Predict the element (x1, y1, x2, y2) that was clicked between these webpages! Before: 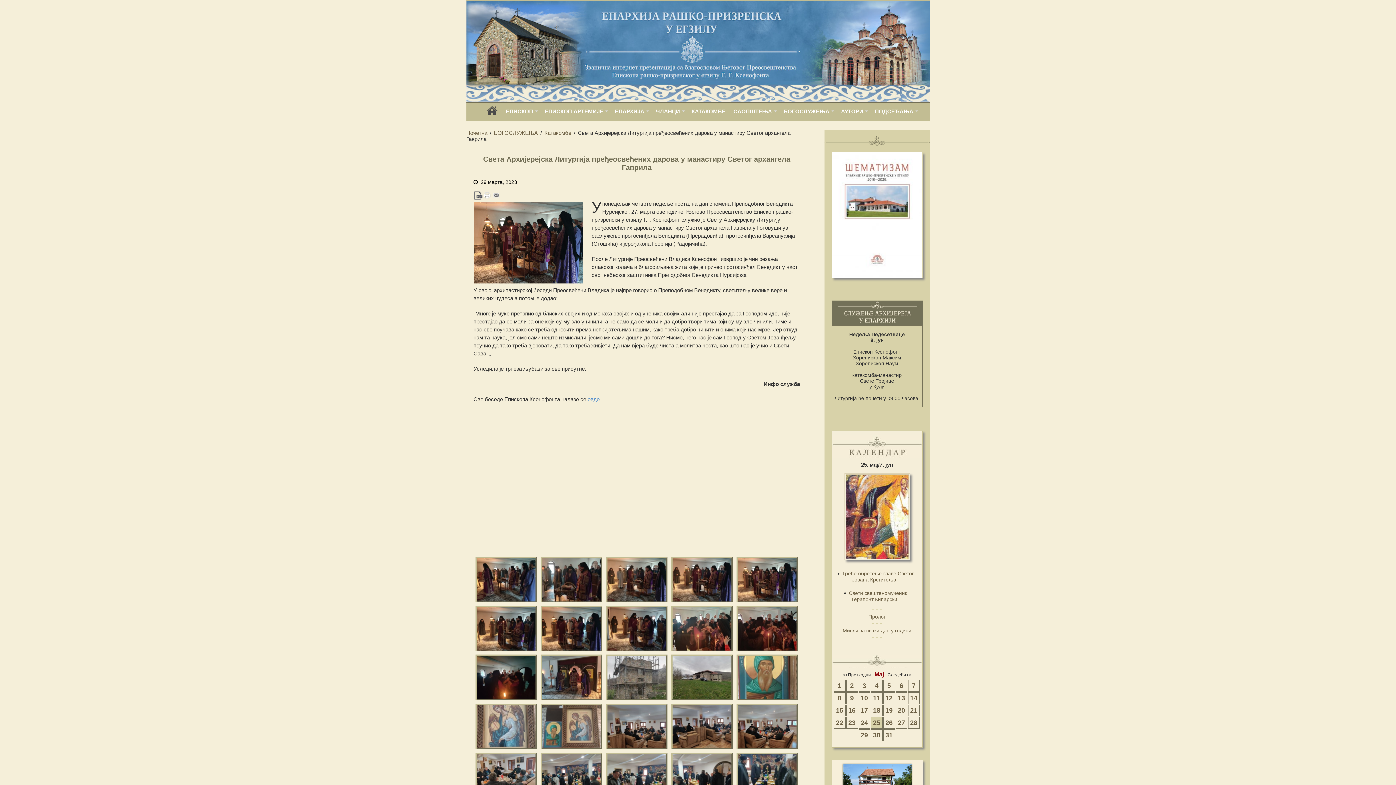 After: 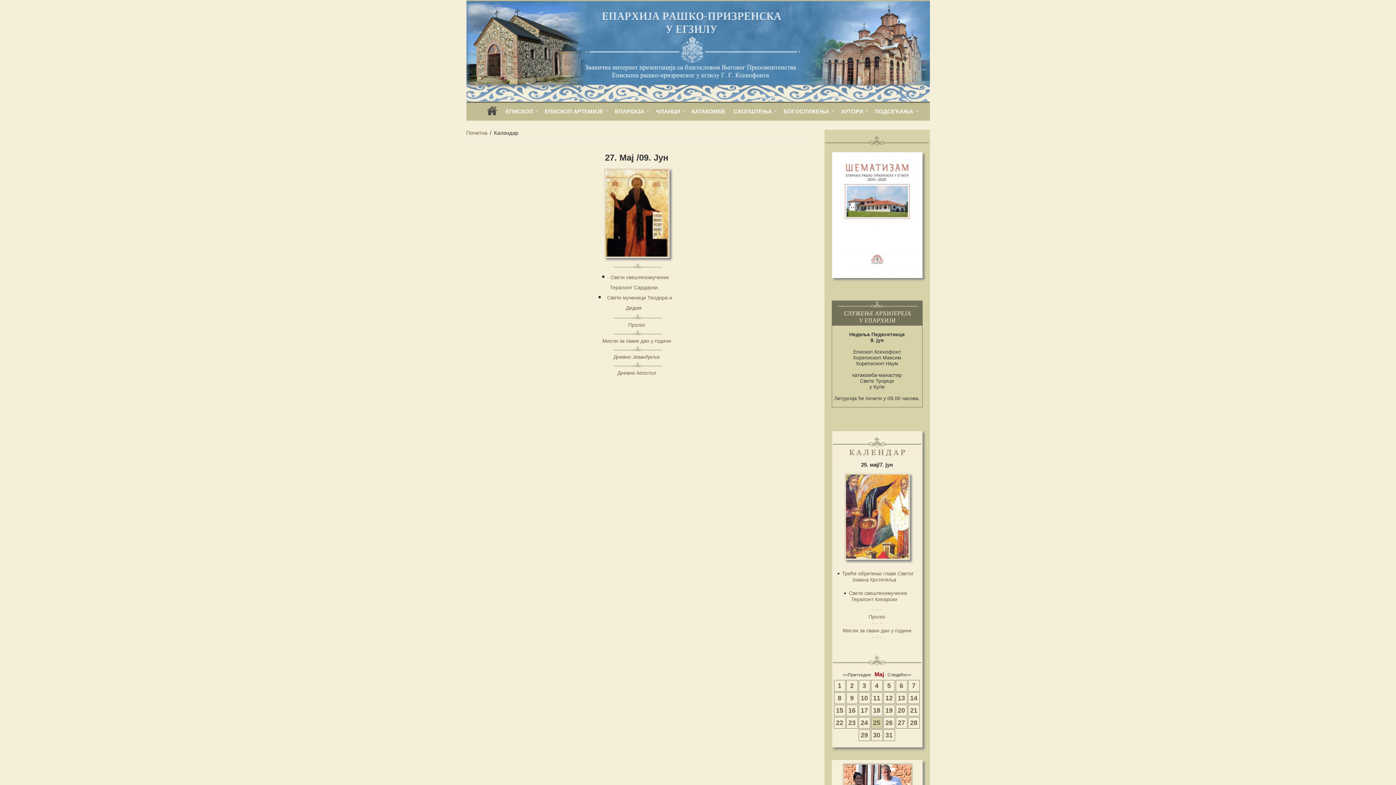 Action: label: 27 bbox: (898, 719, 905, 727)